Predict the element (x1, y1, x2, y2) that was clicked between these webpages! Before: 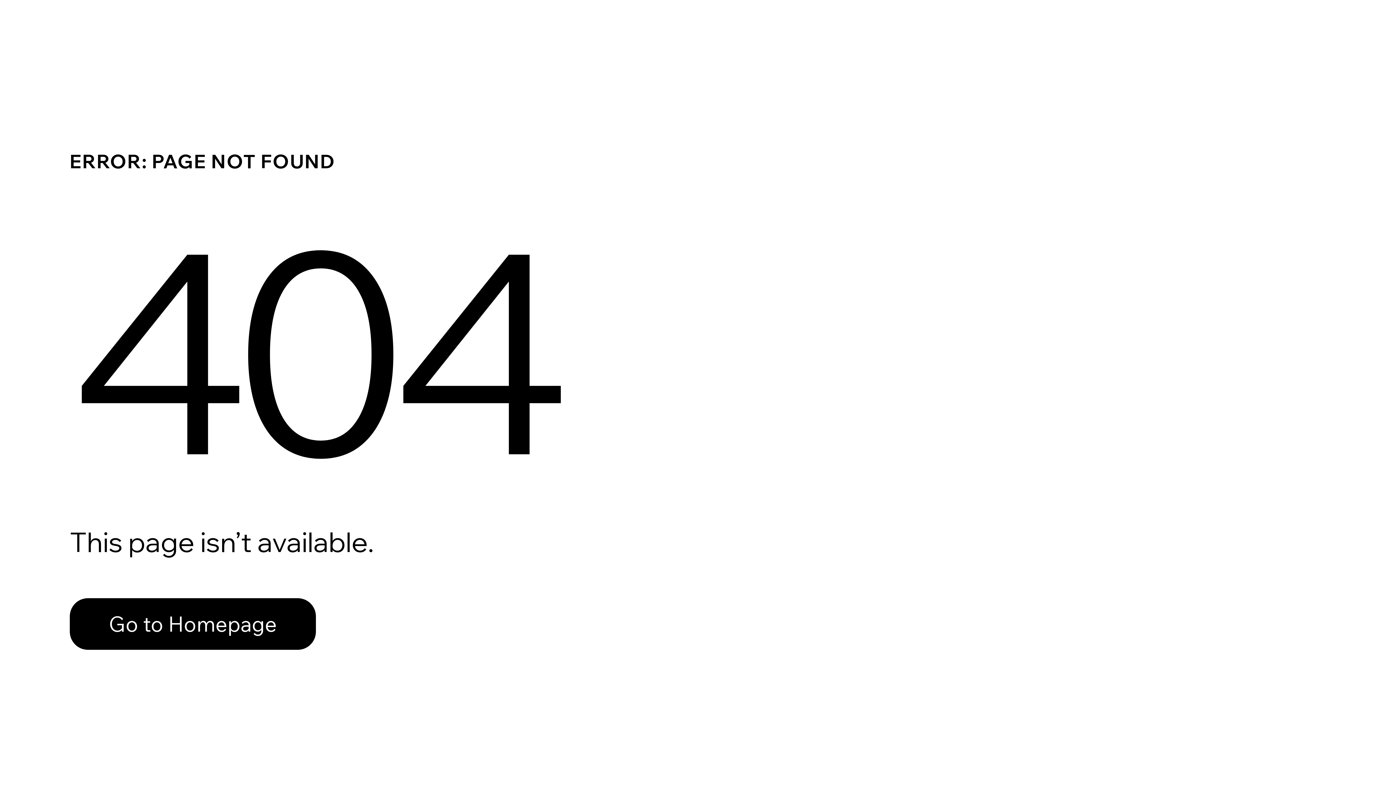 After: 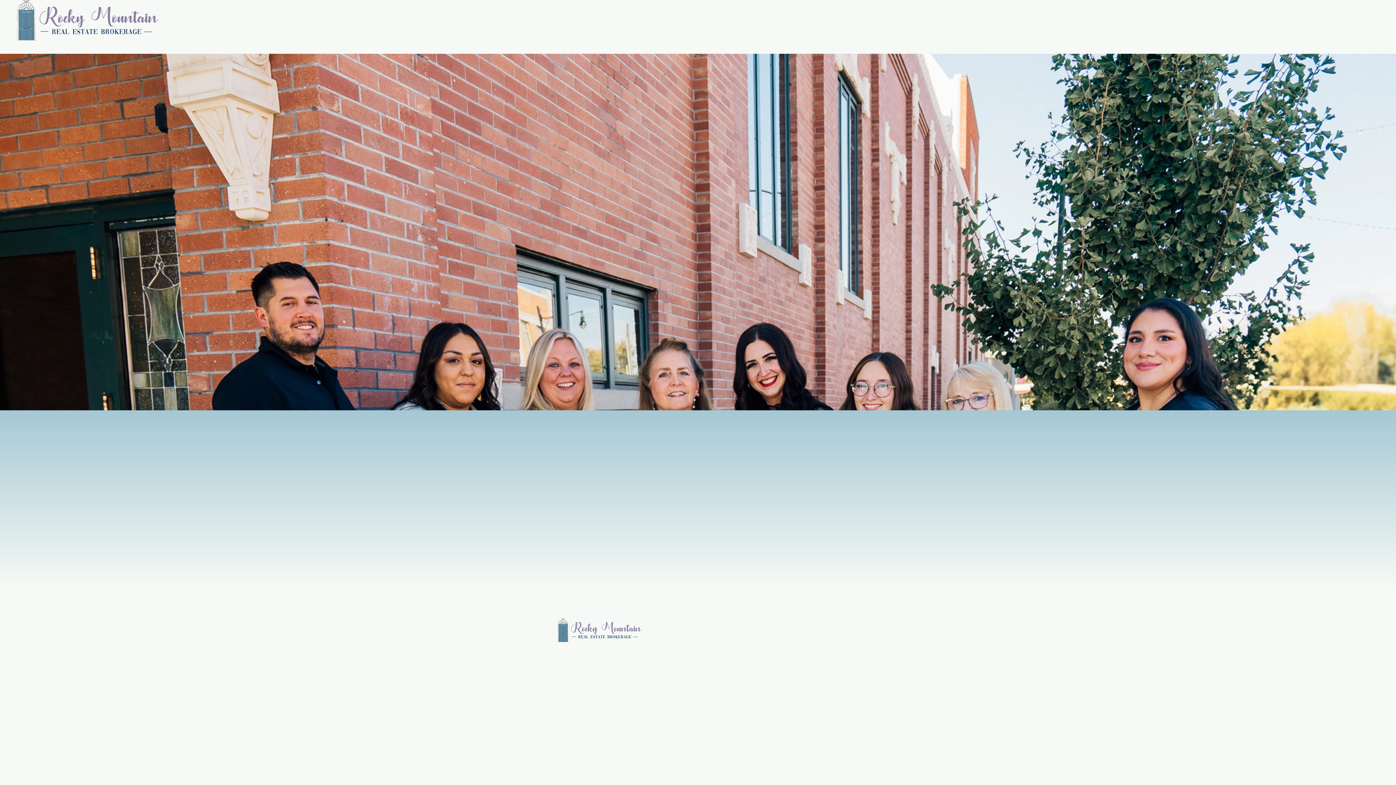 Action: label: Go to Homepage bbox: (69, 598, 316, 650)